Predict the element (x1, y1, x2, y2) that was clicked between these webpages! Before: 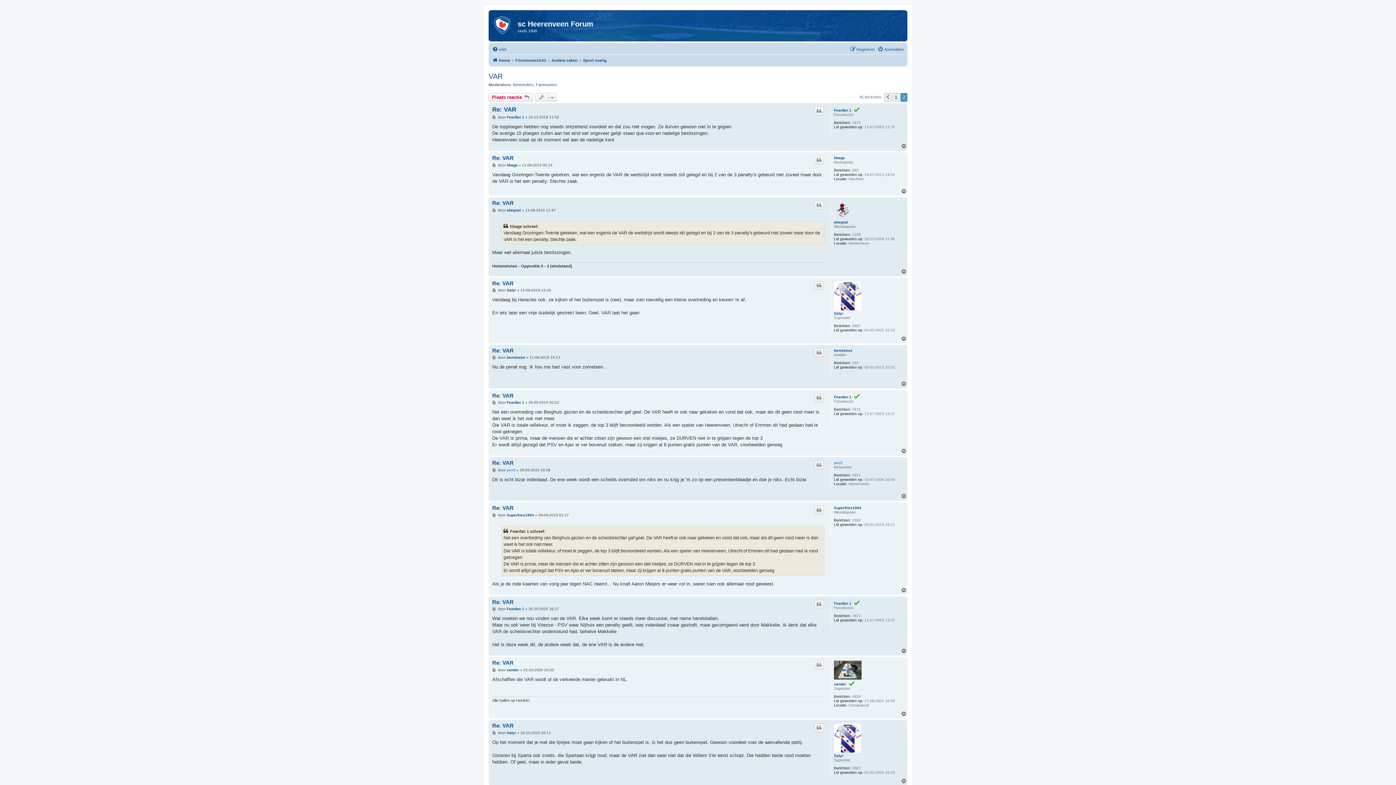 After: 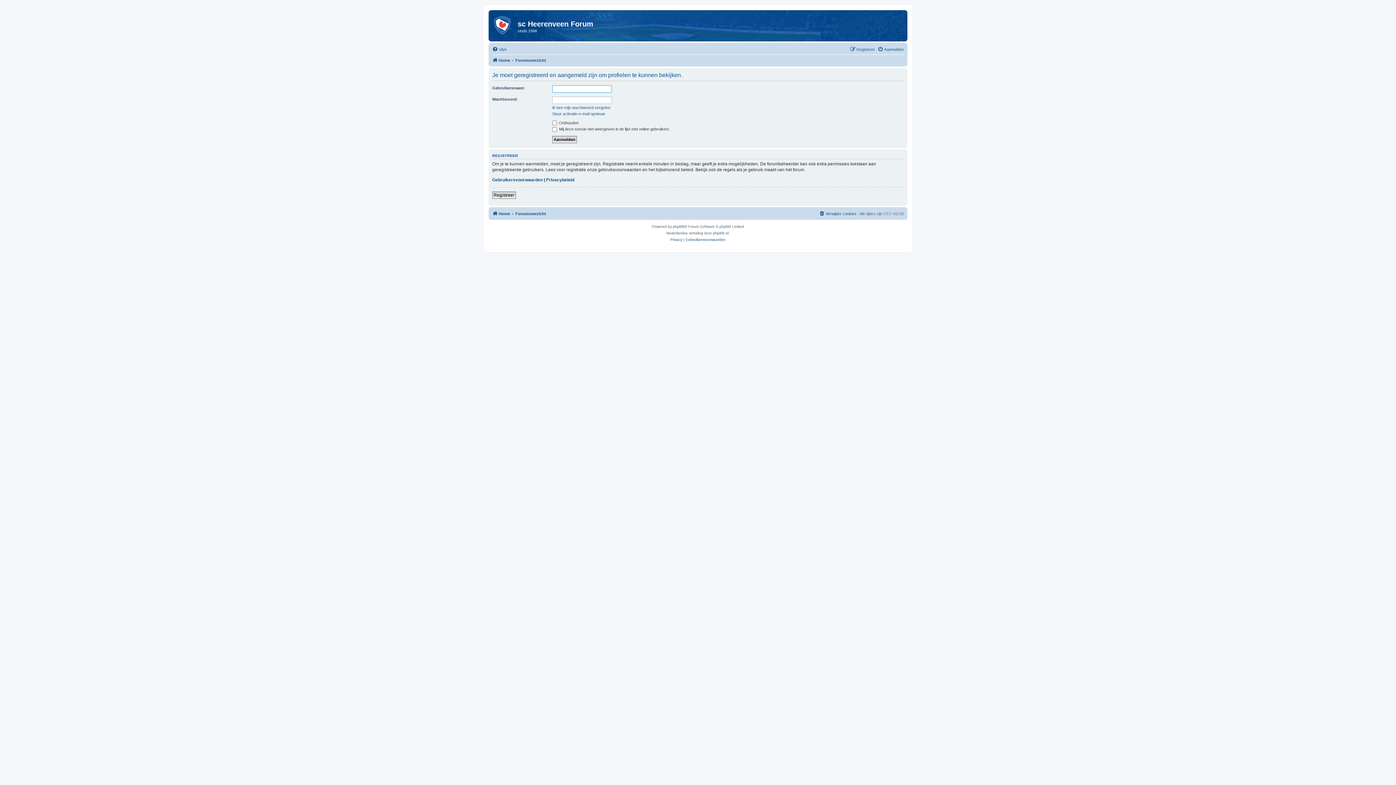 Action: label: Feanfan 1 bbox: (834, 108, 851, 112)